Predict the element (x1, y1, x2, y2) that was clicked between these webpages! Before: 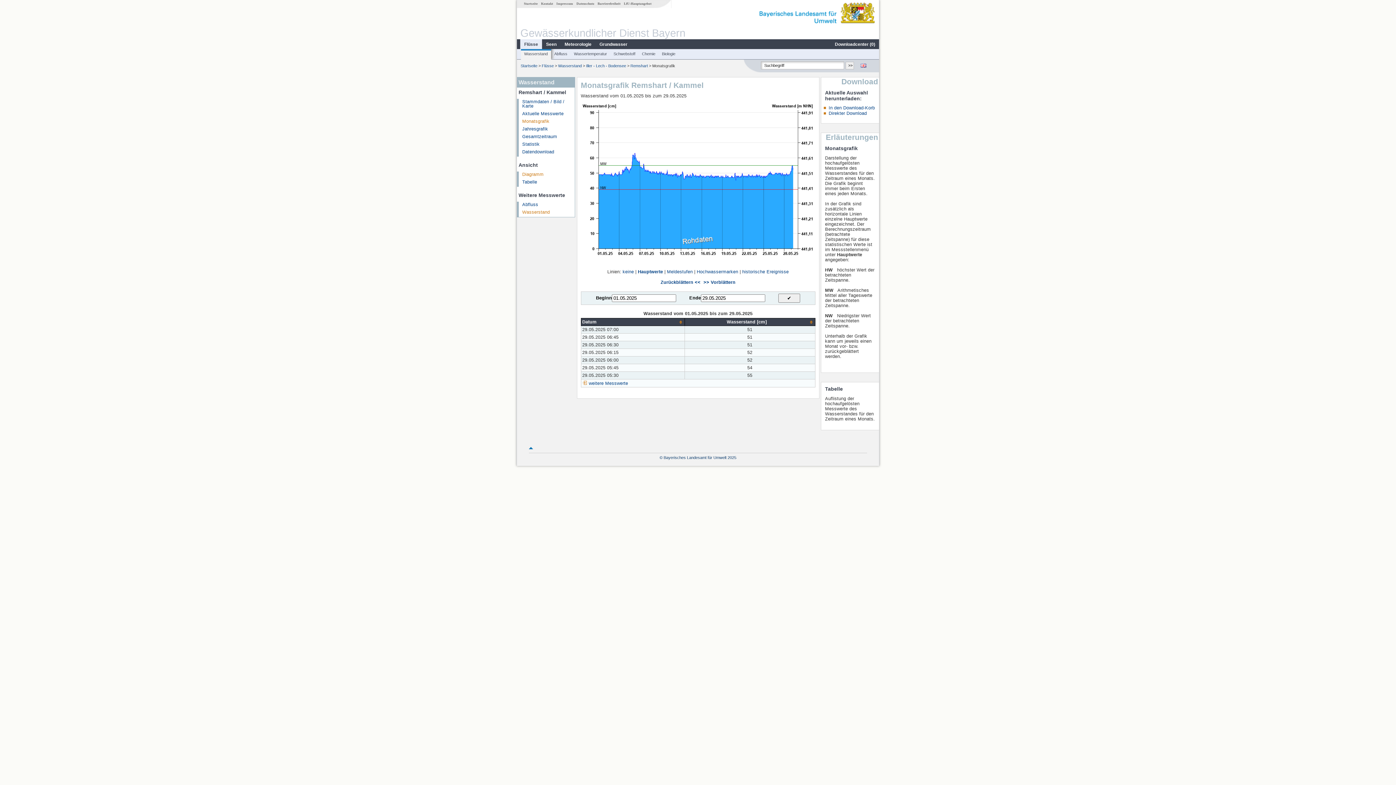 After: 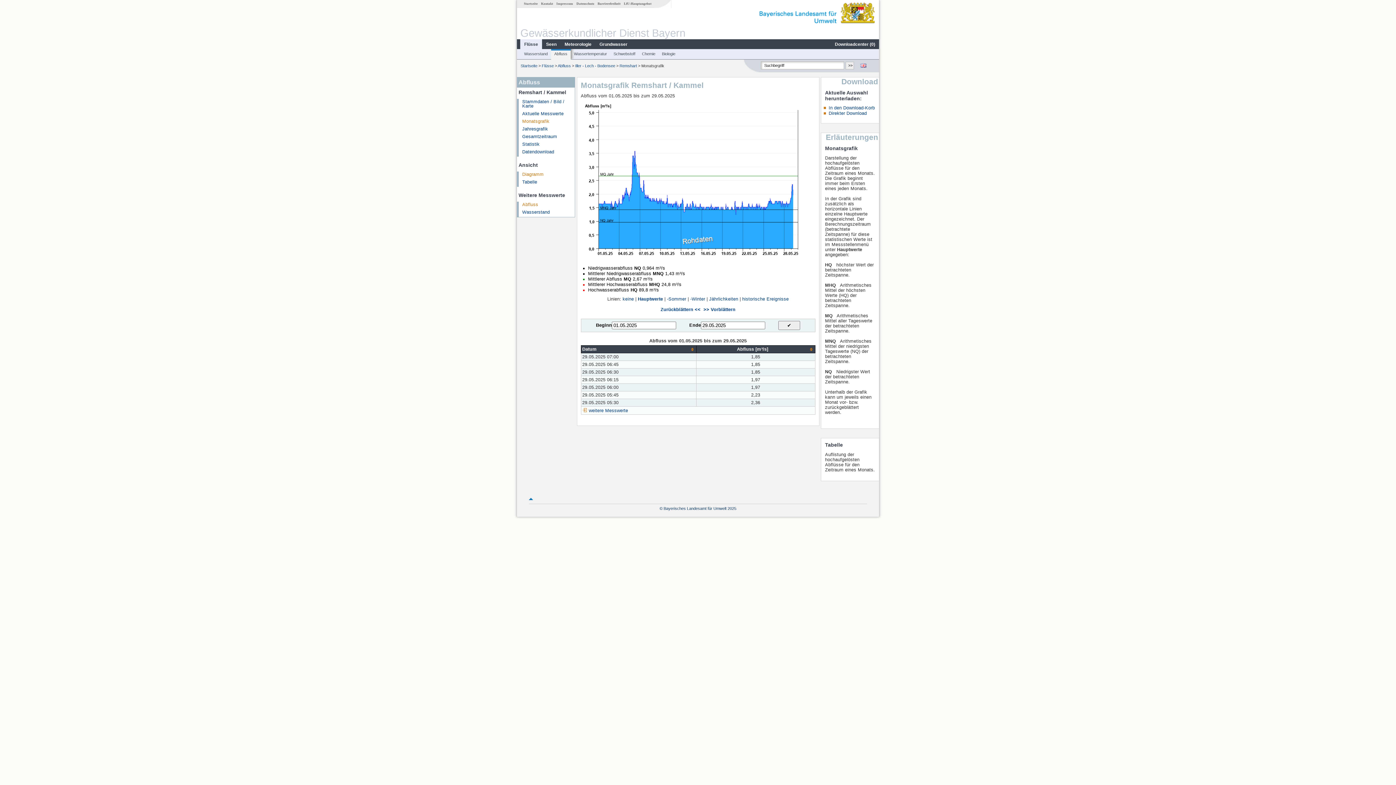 Action: bbox: (522, 202, 538, 207) label: Abfluss